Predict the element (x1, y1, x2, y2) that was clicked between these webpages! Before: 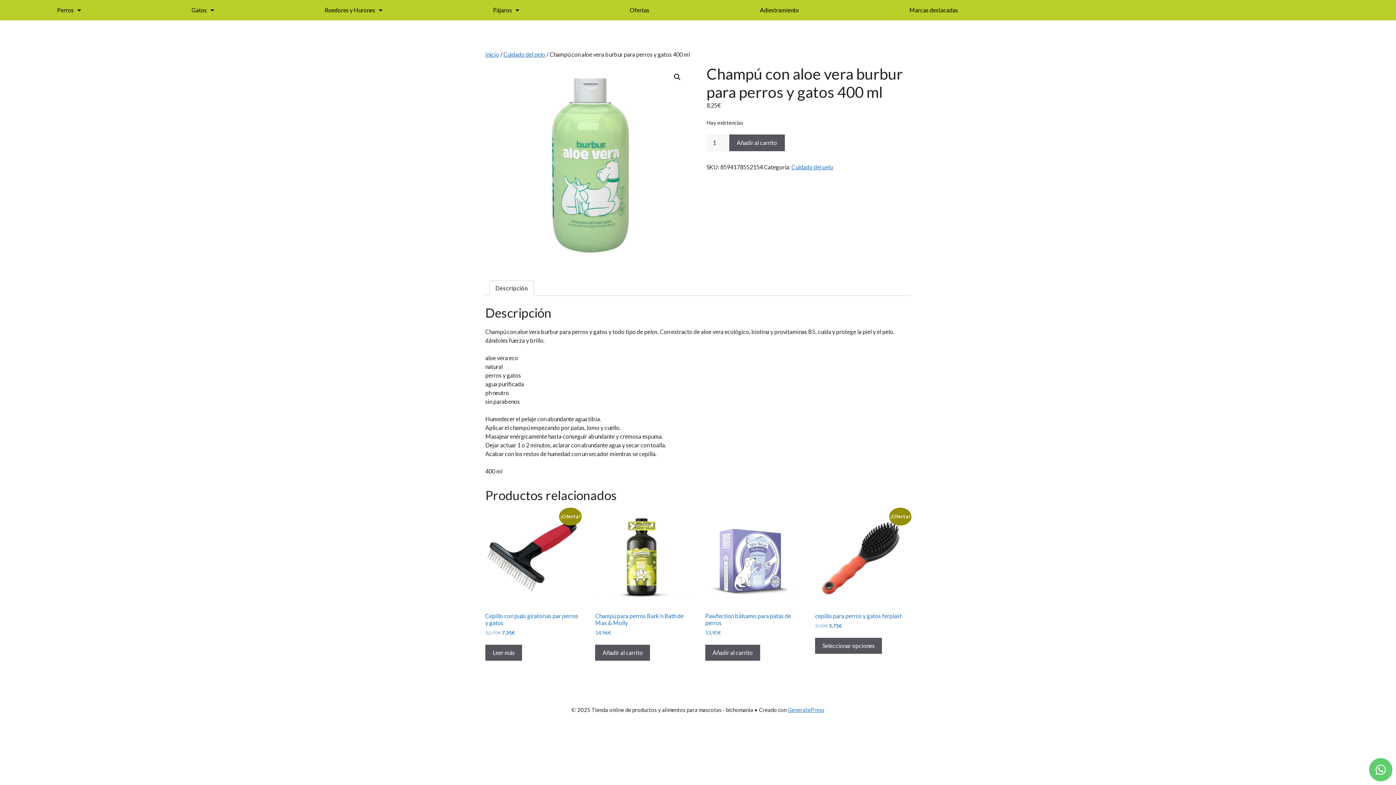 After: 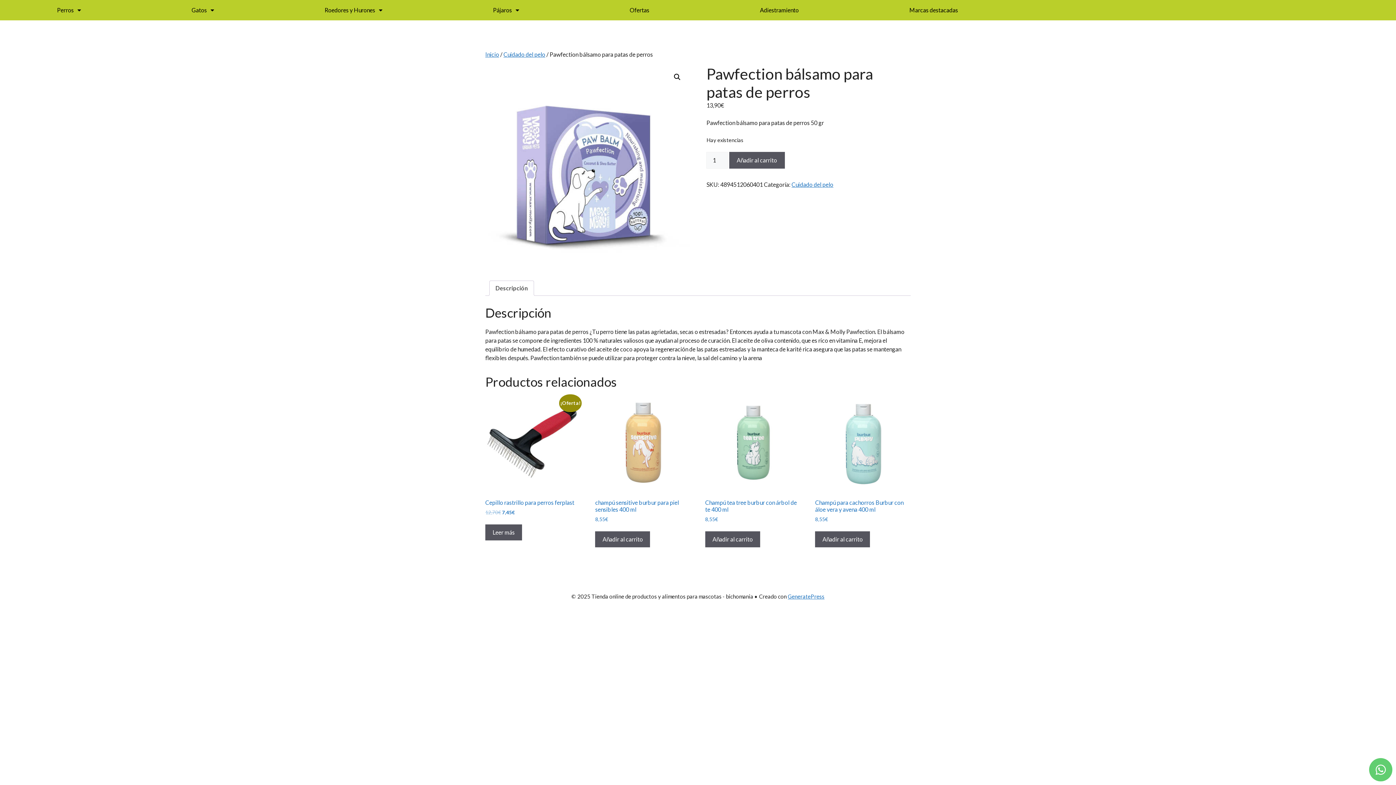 Action: bbox: (705, 510, 799, 636) label: Pawfection bálsamo para patas de perros
13,90€